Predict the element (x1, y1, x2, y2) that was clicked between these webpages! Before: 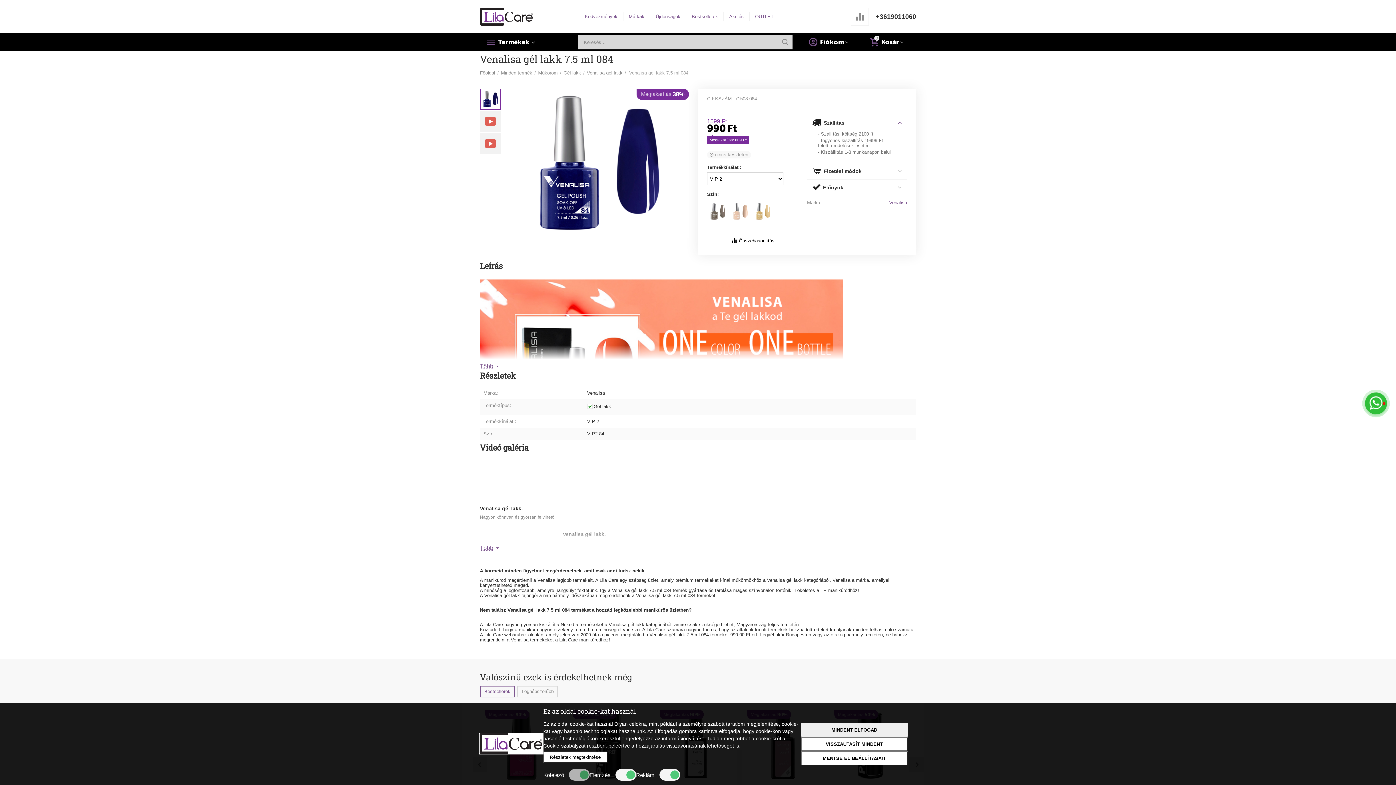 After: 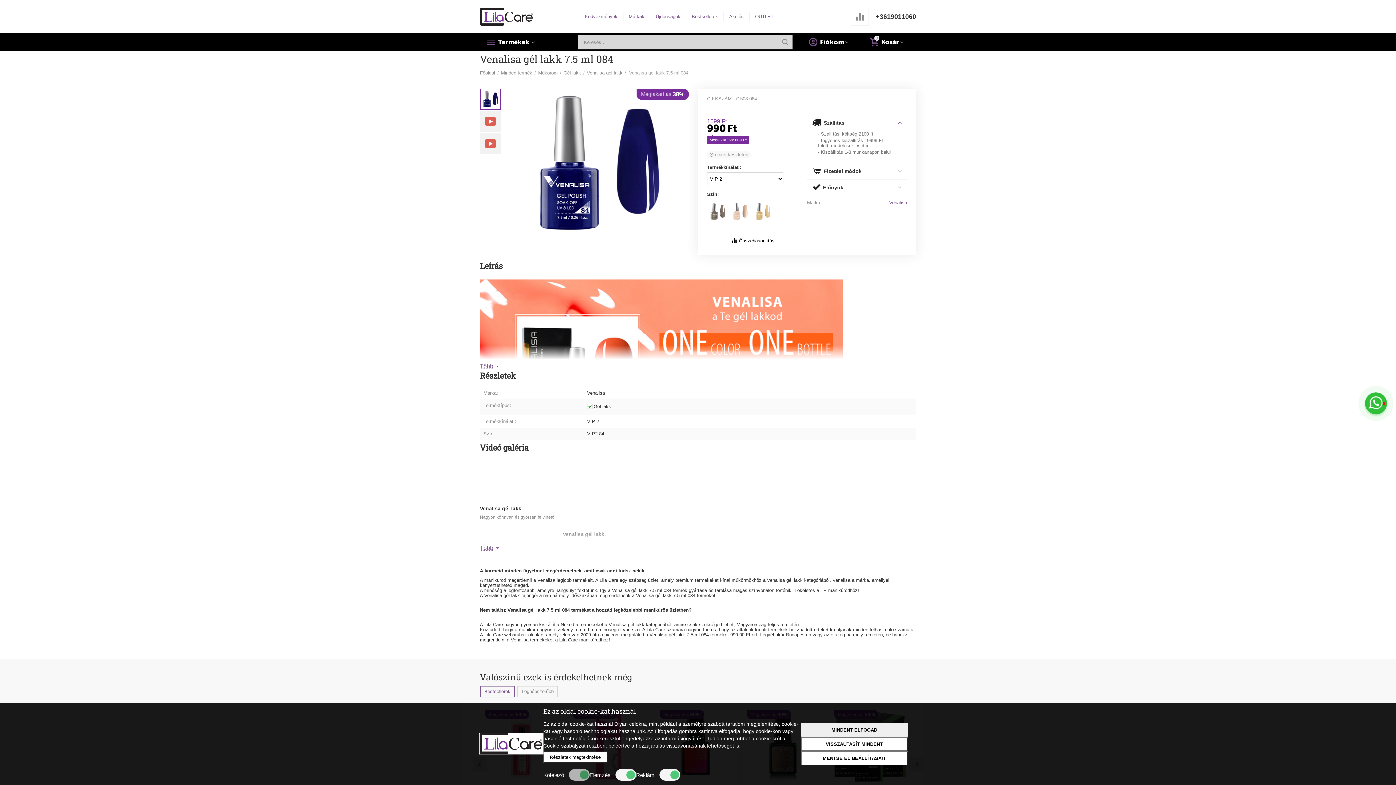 Action: bbox: (480, 459, 555, 501)